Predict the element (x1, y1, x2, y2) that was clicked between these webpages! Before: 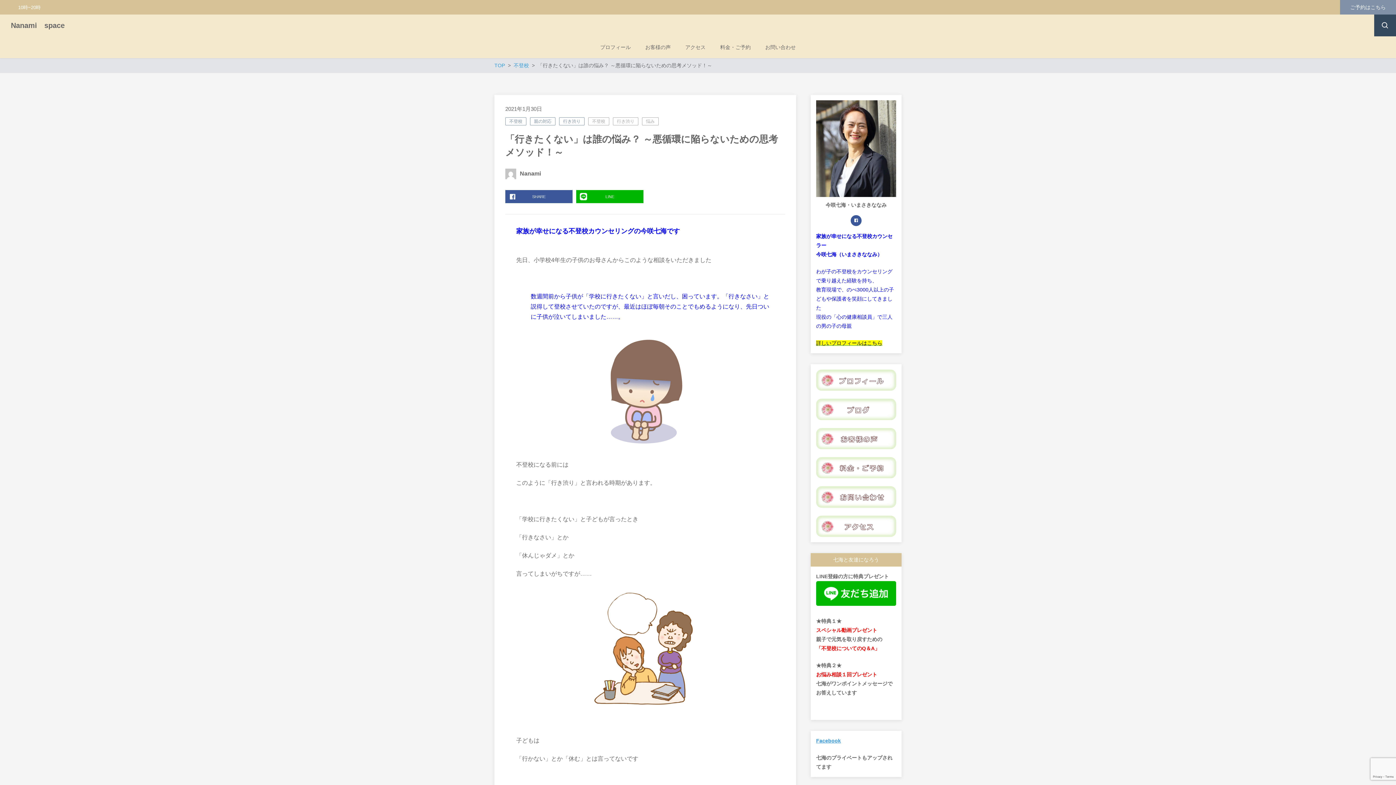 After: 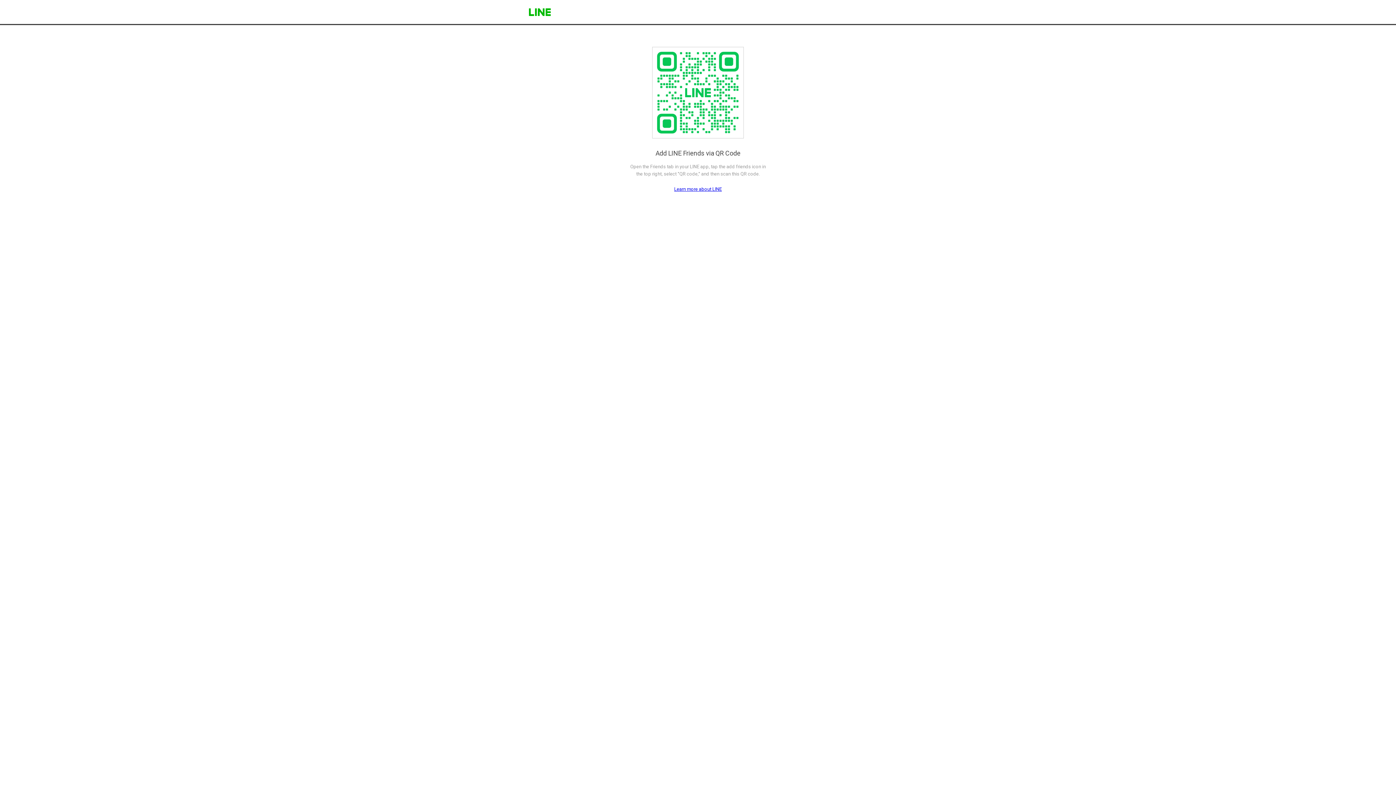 Action: bbox: (816, 601, 896, 607)